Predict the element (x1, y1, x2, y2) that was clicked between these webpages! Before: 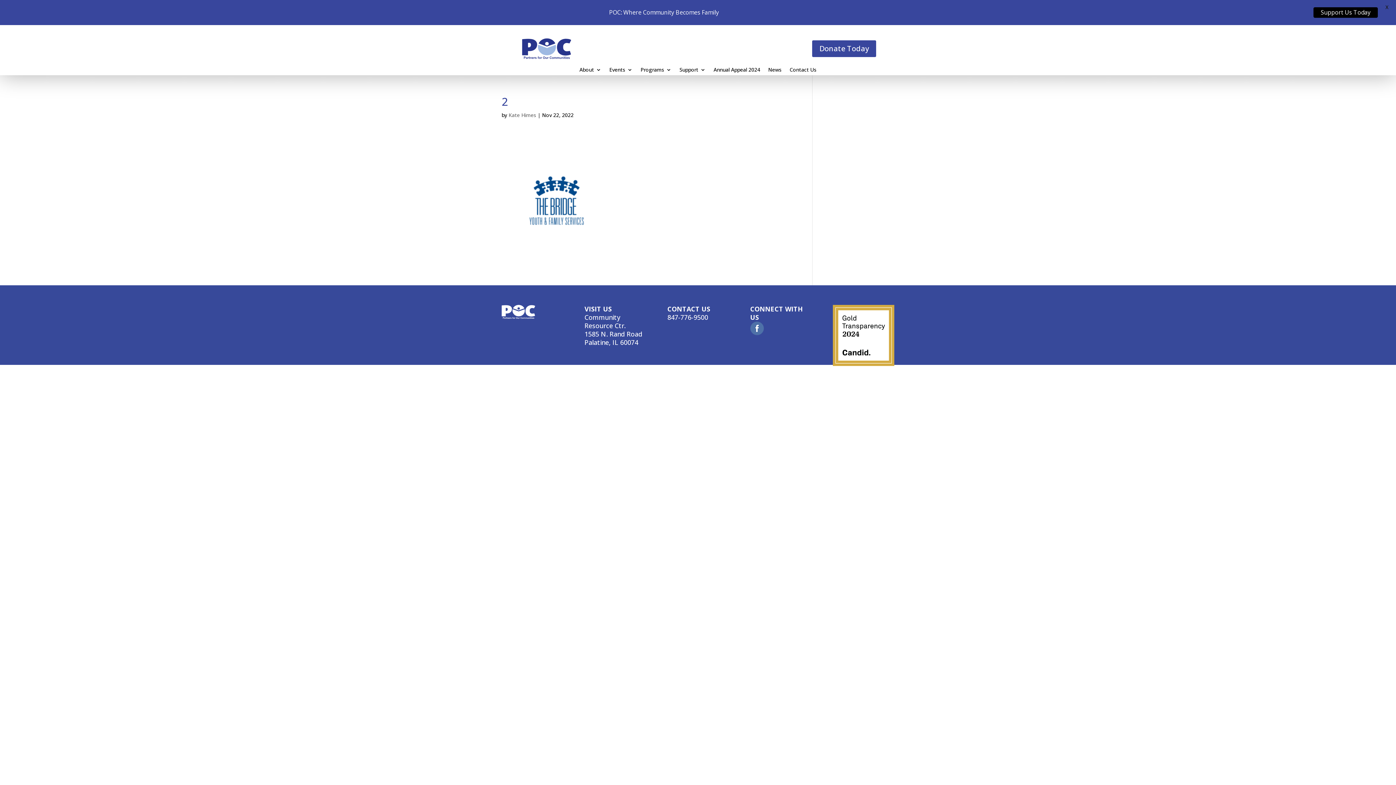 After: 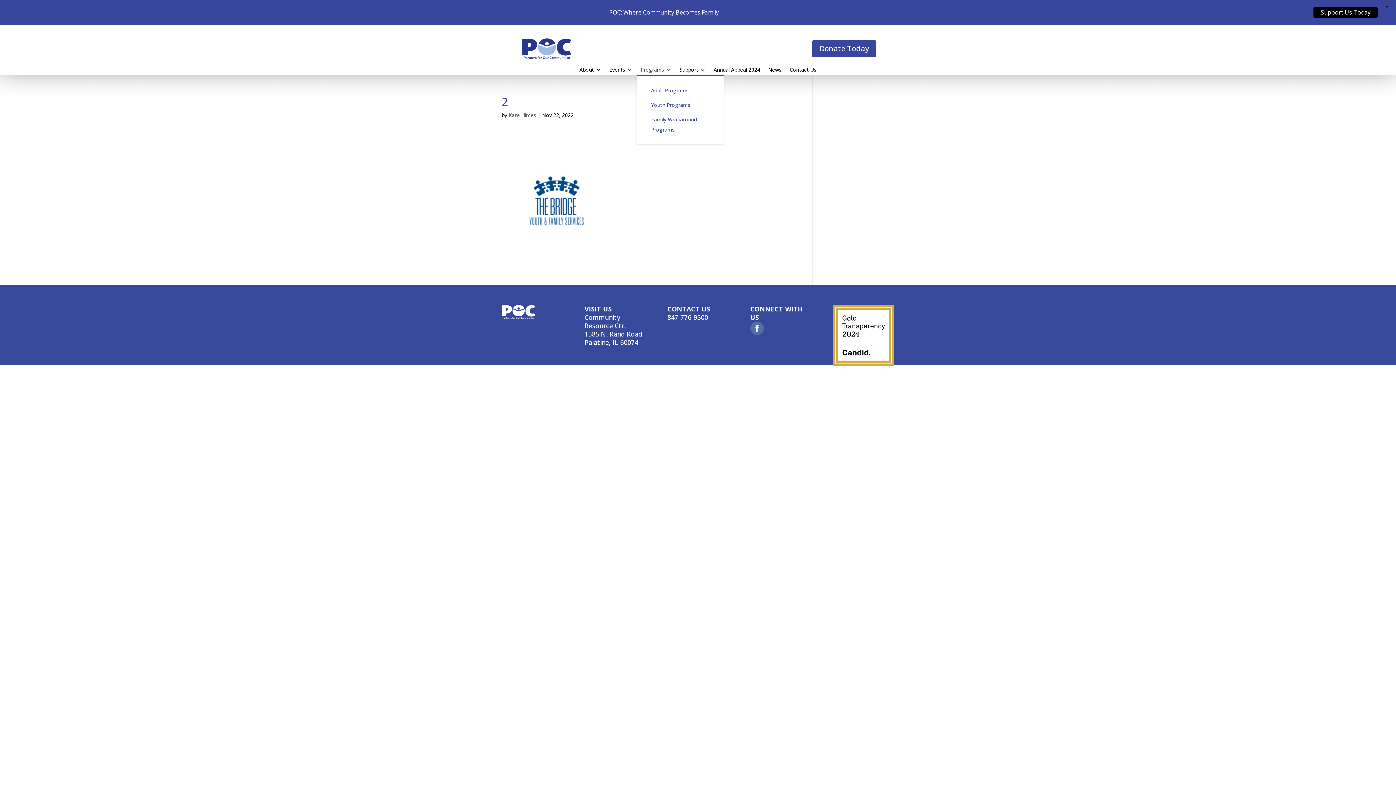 Action: label: Programs bbox: (640, 67, 671, 75)